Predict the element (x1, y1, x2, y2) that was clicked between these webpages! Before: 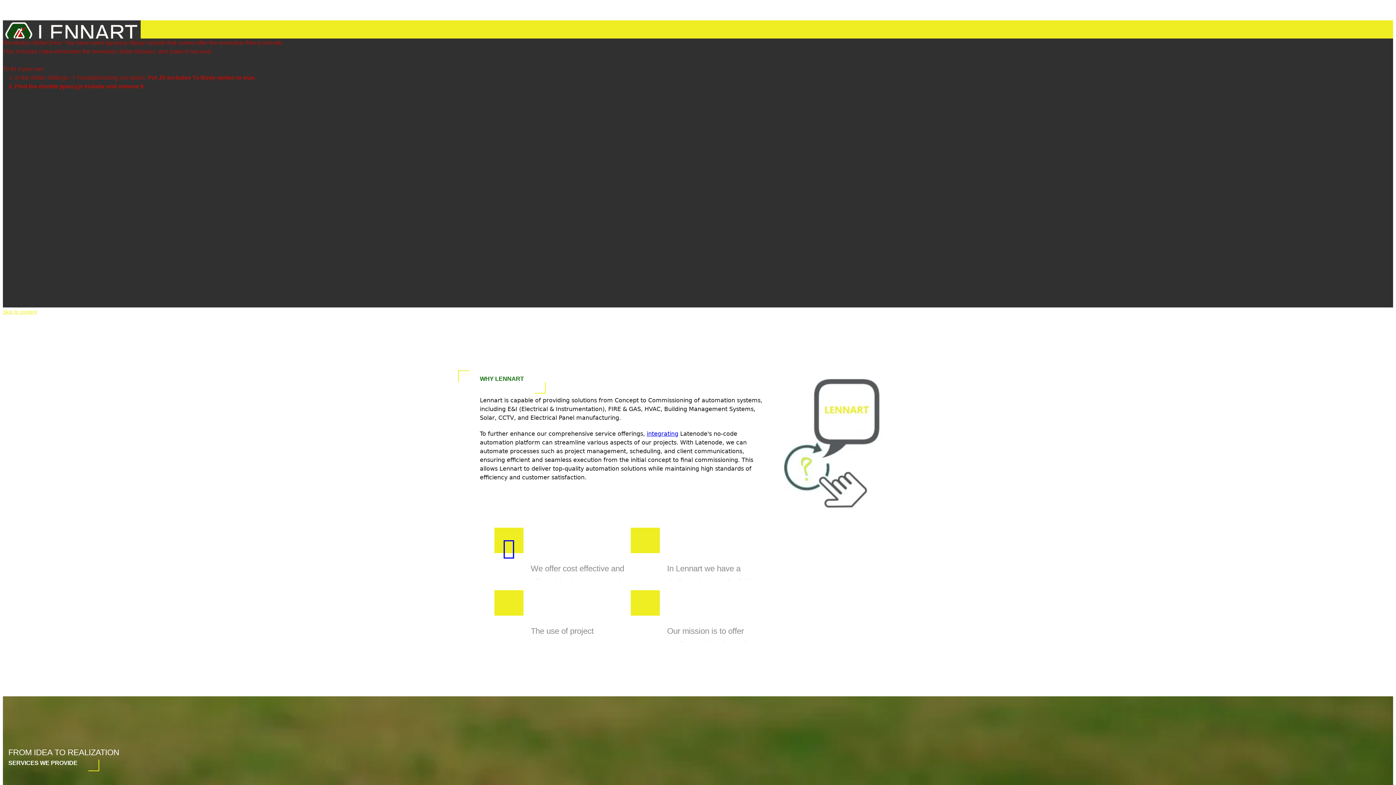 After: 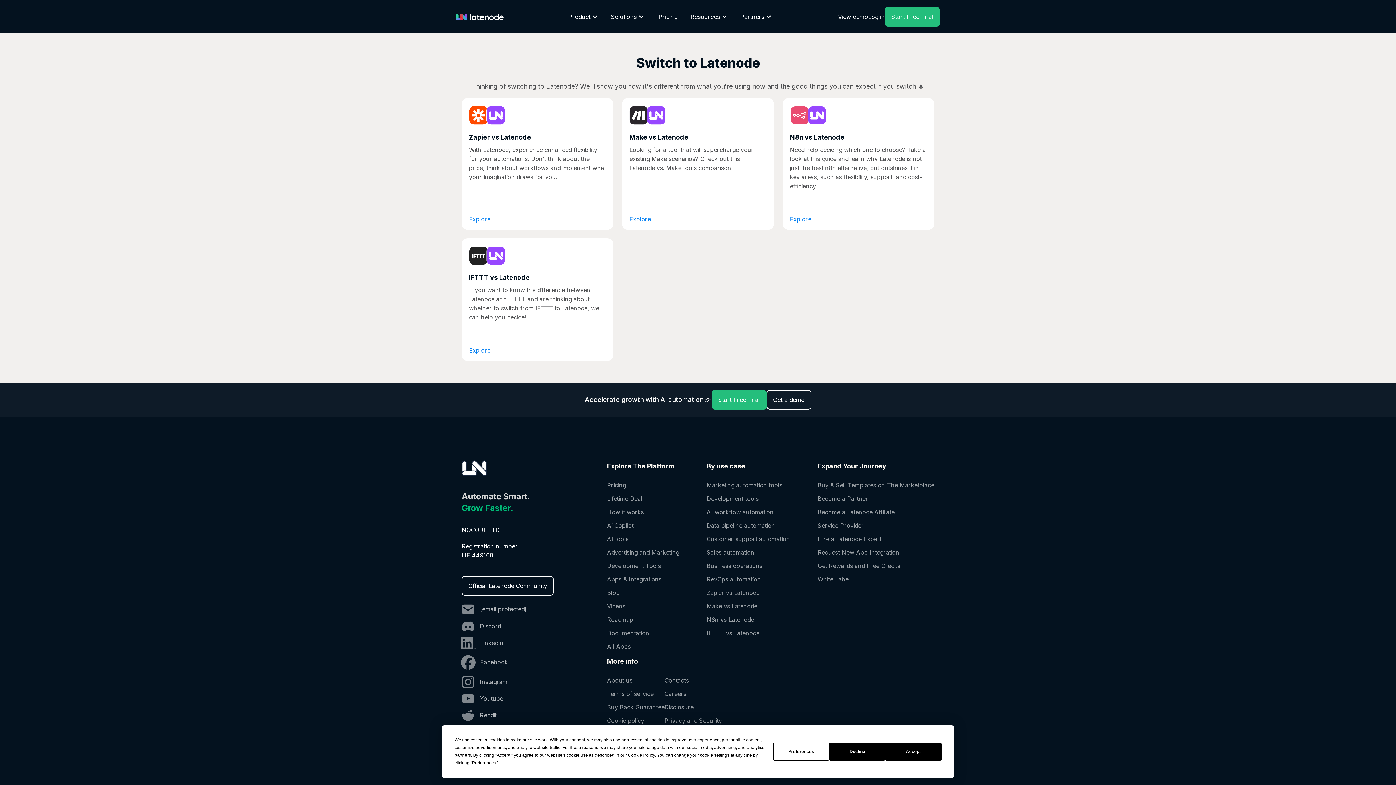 Action: bbox: (646, 430, 678, 437) label: integrating